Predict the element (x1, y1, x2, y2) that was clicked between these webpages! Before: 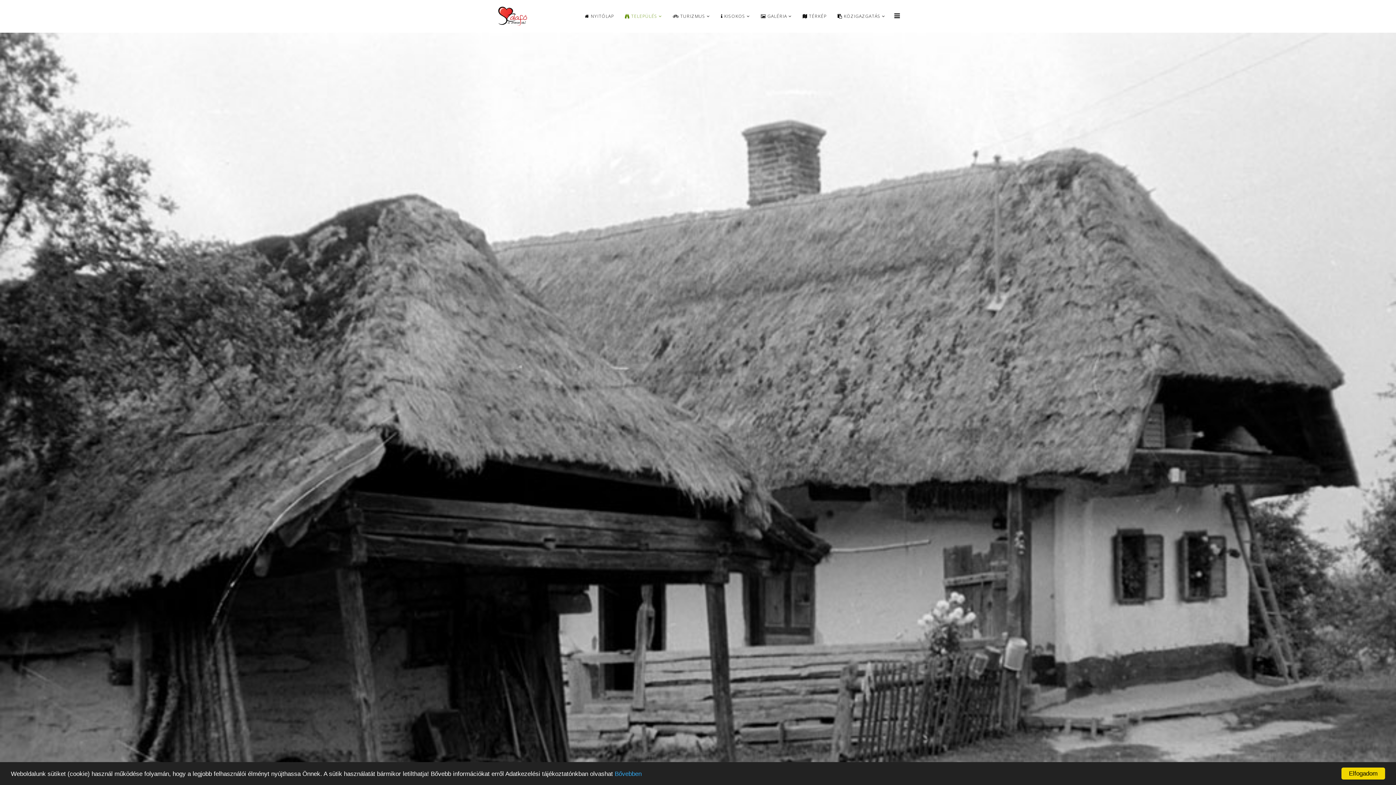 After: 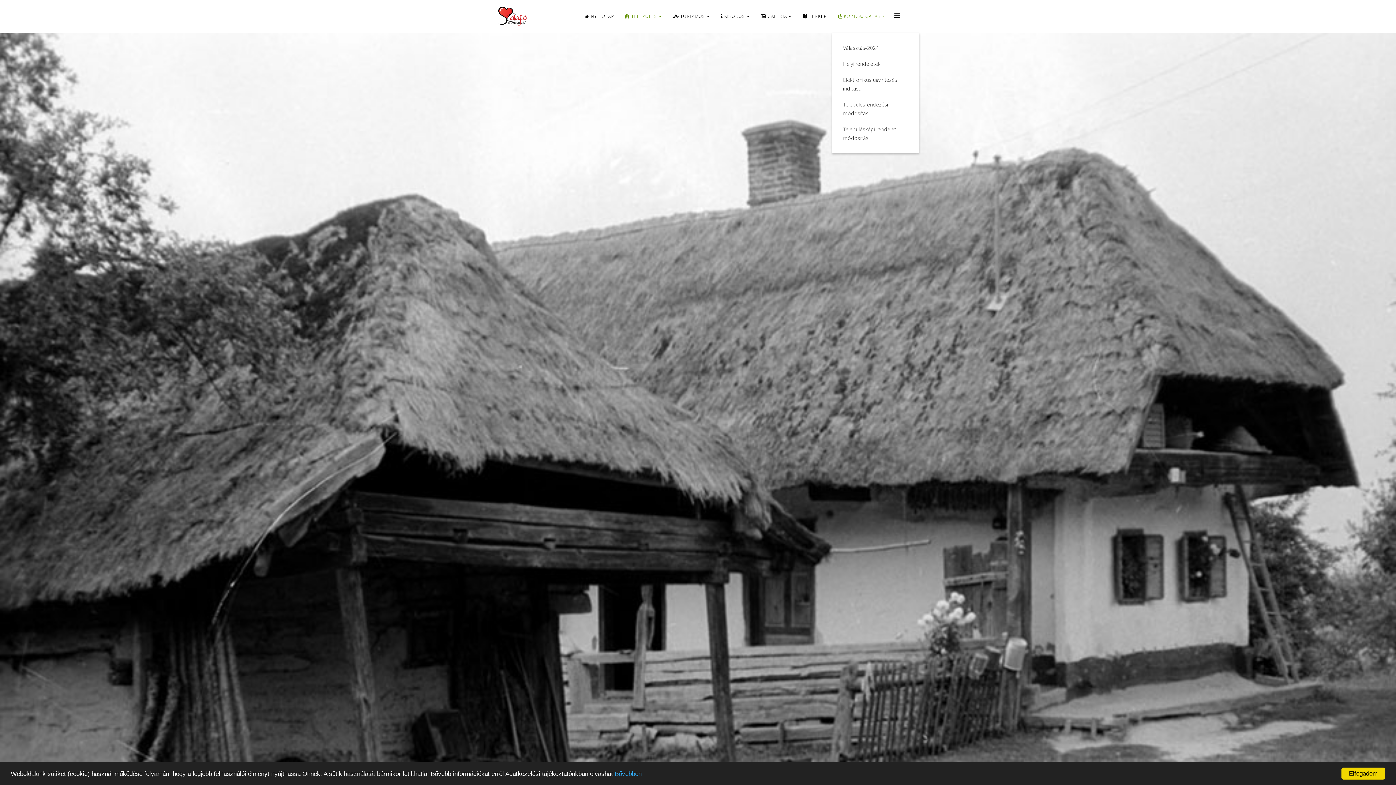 Action: bbox: (832, 0, 890, 32) label:  KÖZIGAZGATÁS